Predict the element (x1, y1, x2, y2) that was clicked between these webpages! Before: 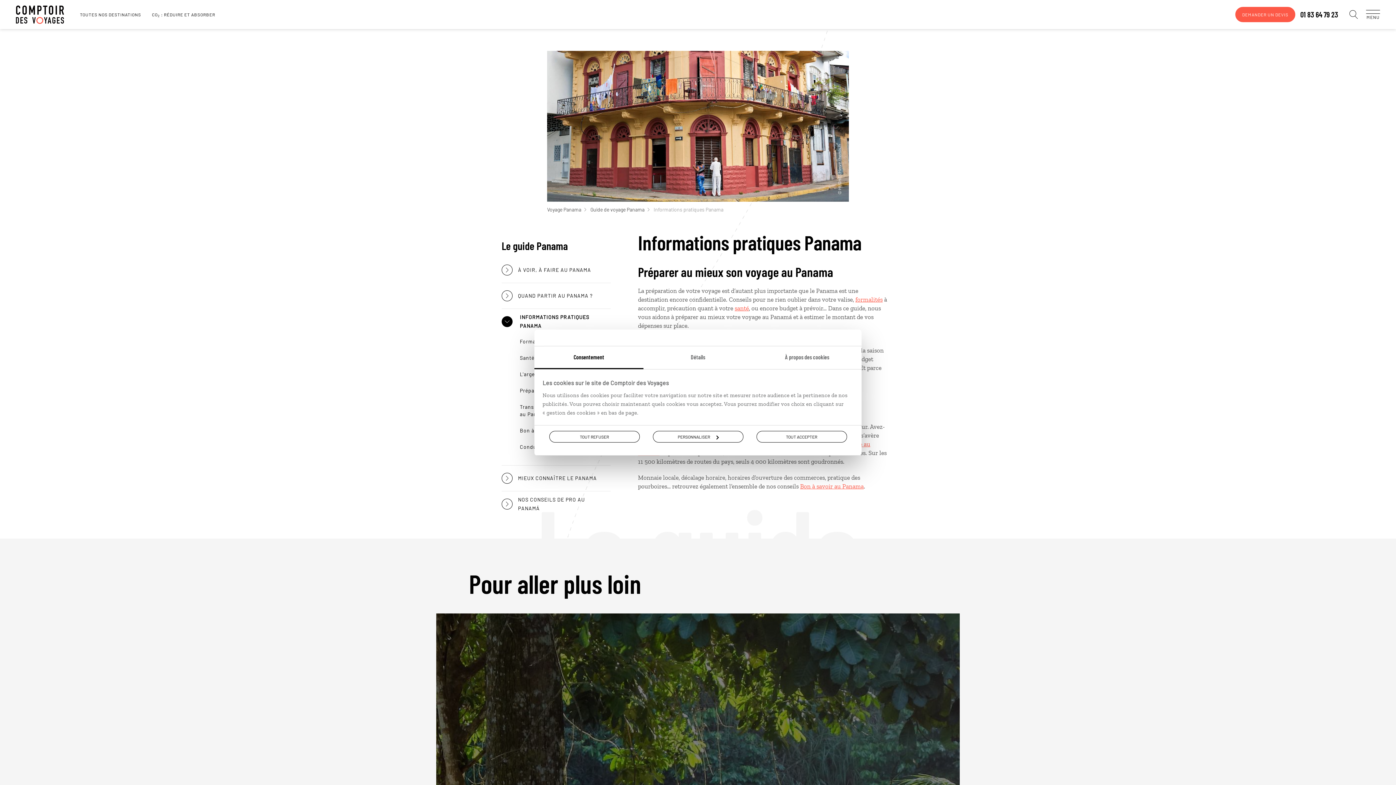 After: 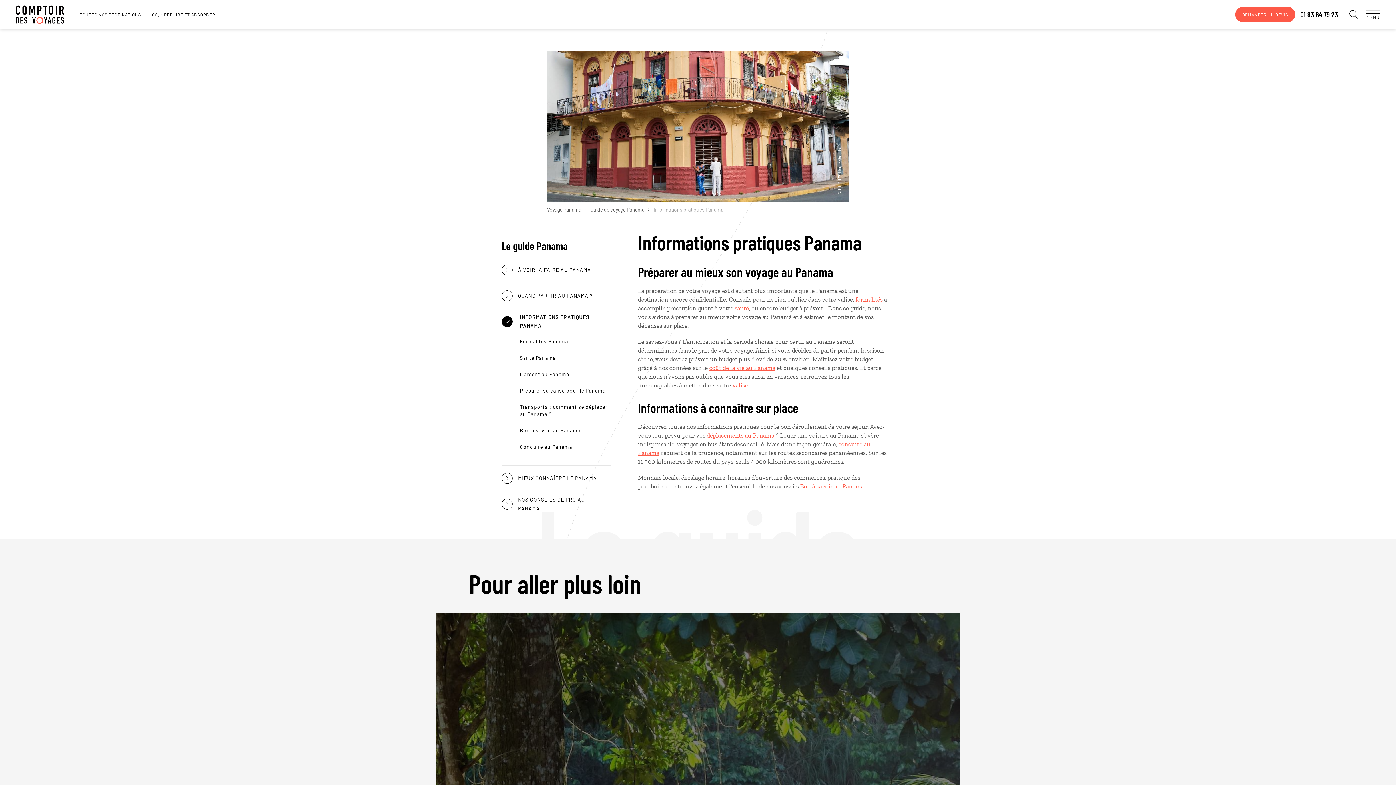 Action: label: TOUT ACCEPTER bbox: (756, 431, 847, 442)